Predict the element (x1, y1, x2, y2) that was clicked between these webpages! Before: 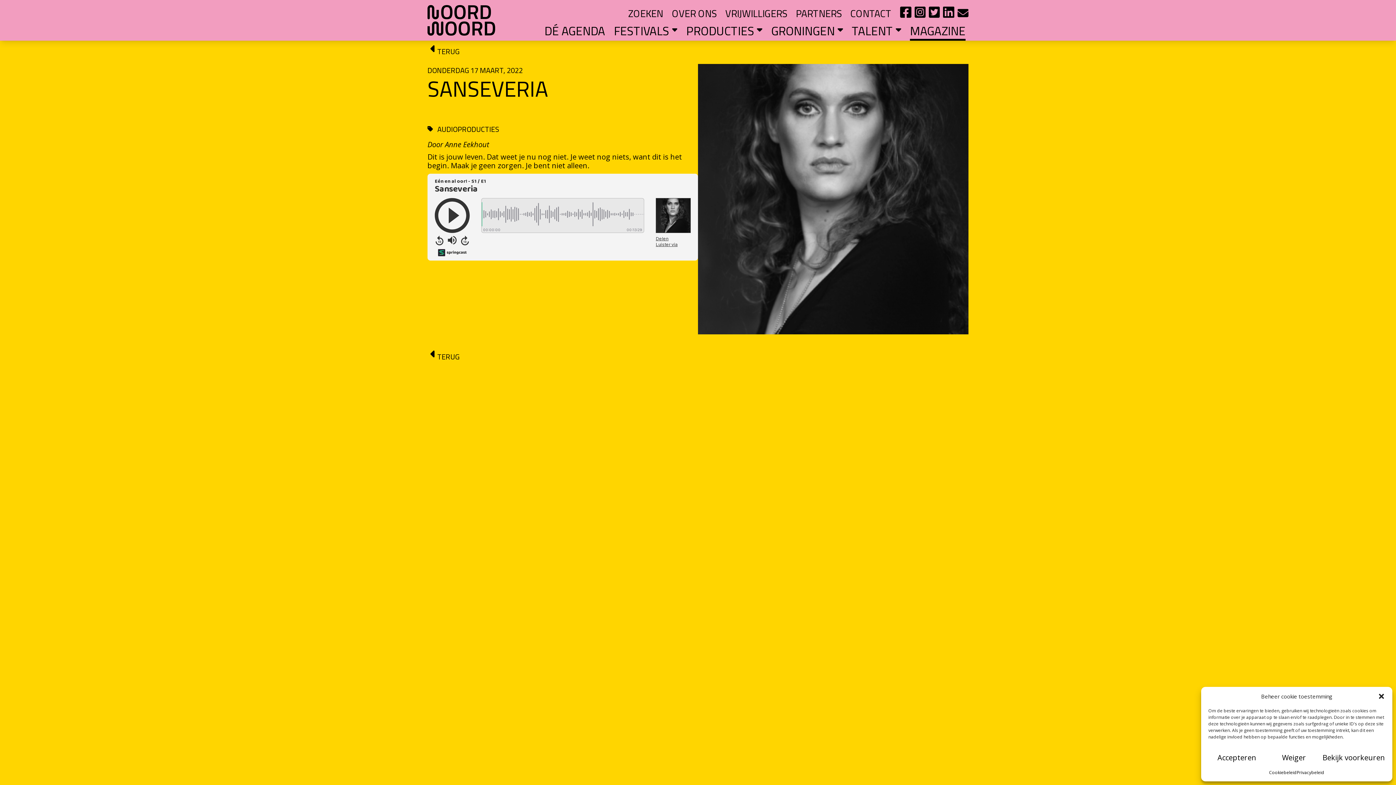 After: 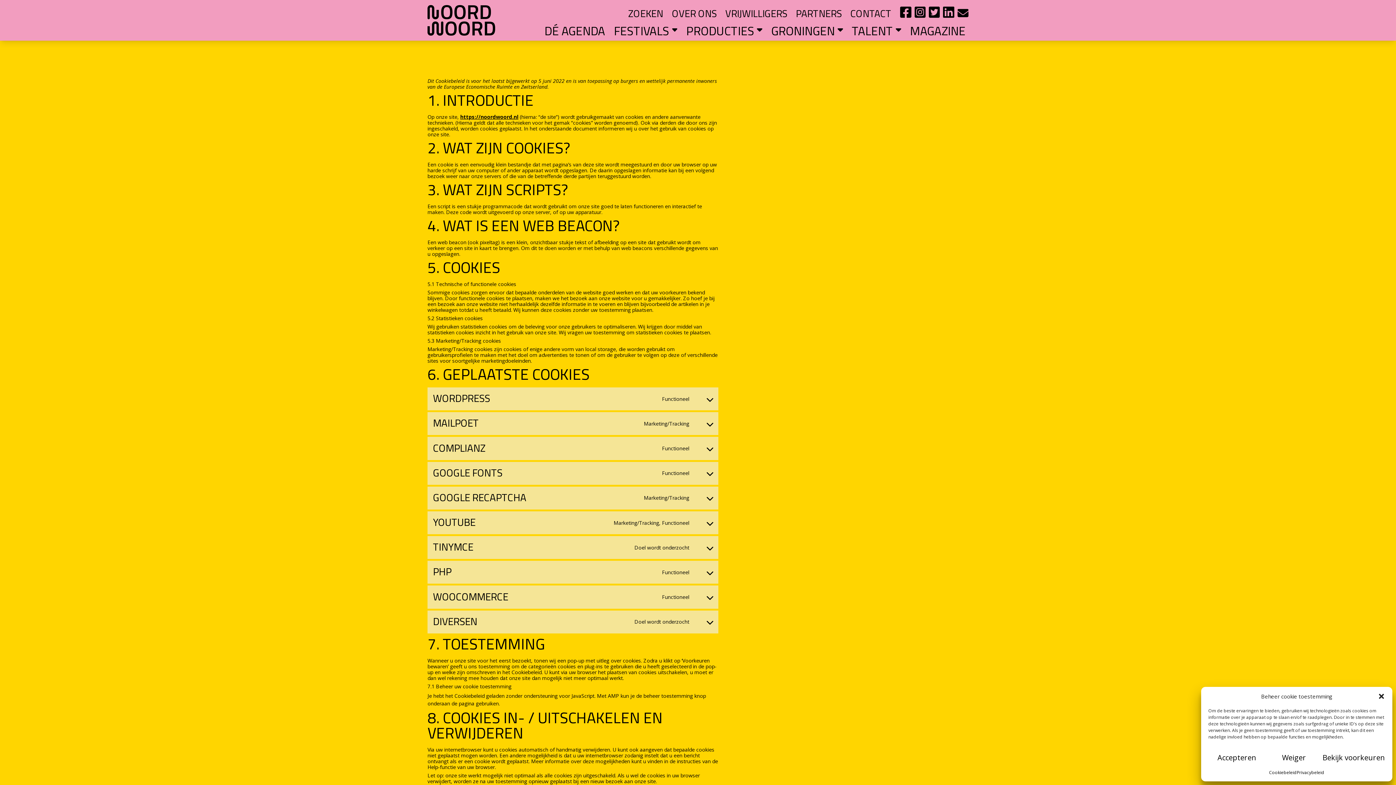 Action: bbox: (1269, 769, 1297, 776) label: Cookiebeleid